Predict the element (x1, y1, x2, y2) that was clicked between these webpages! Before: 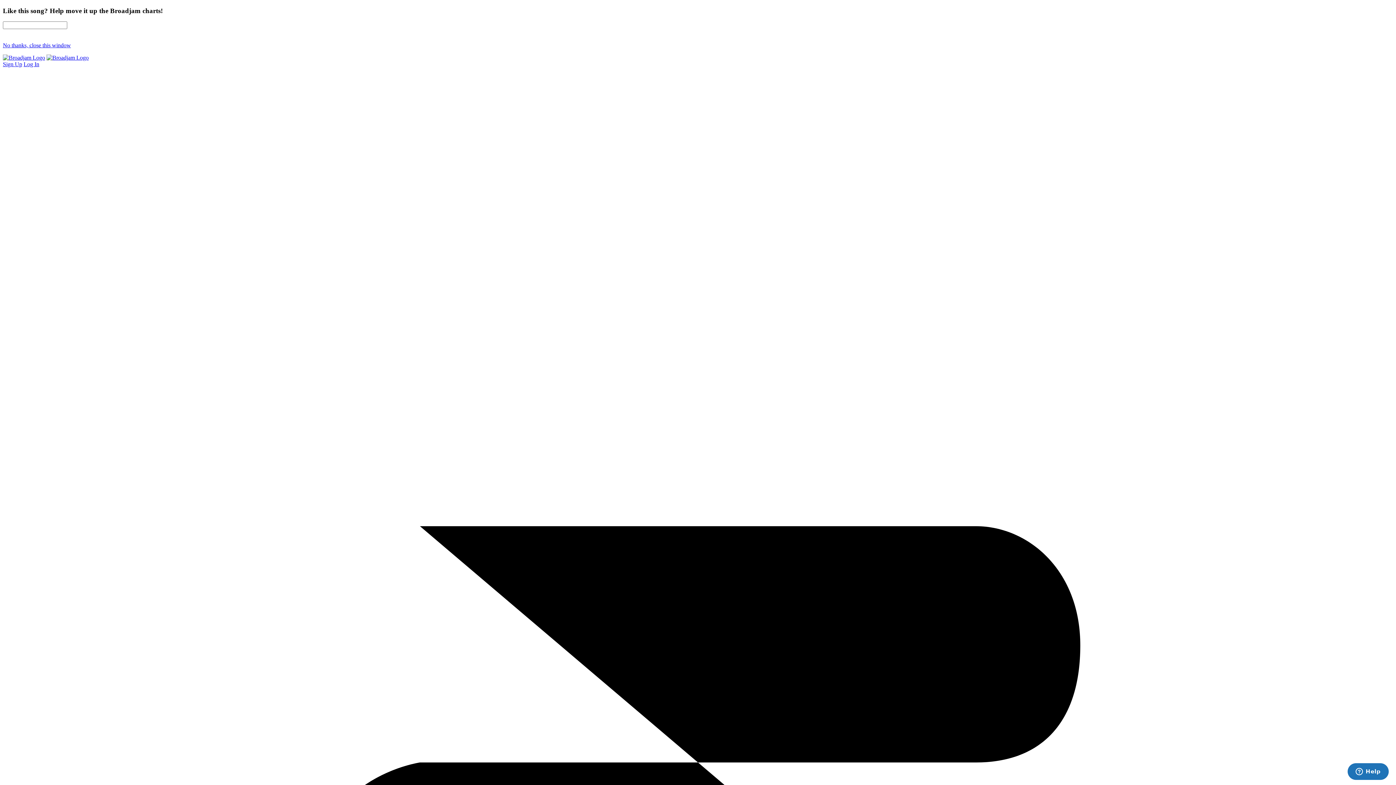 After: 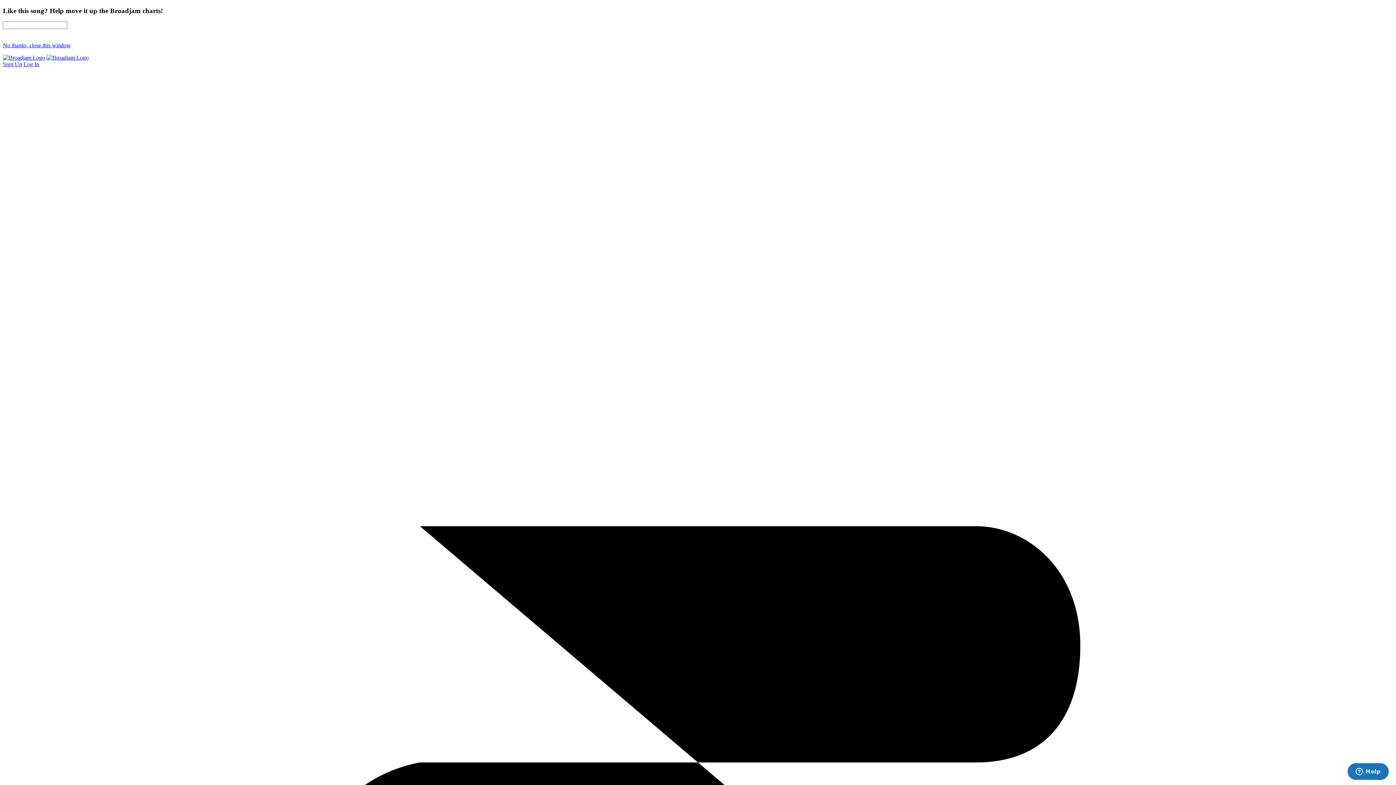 Action: bbox: (2, 54, 45, 60)